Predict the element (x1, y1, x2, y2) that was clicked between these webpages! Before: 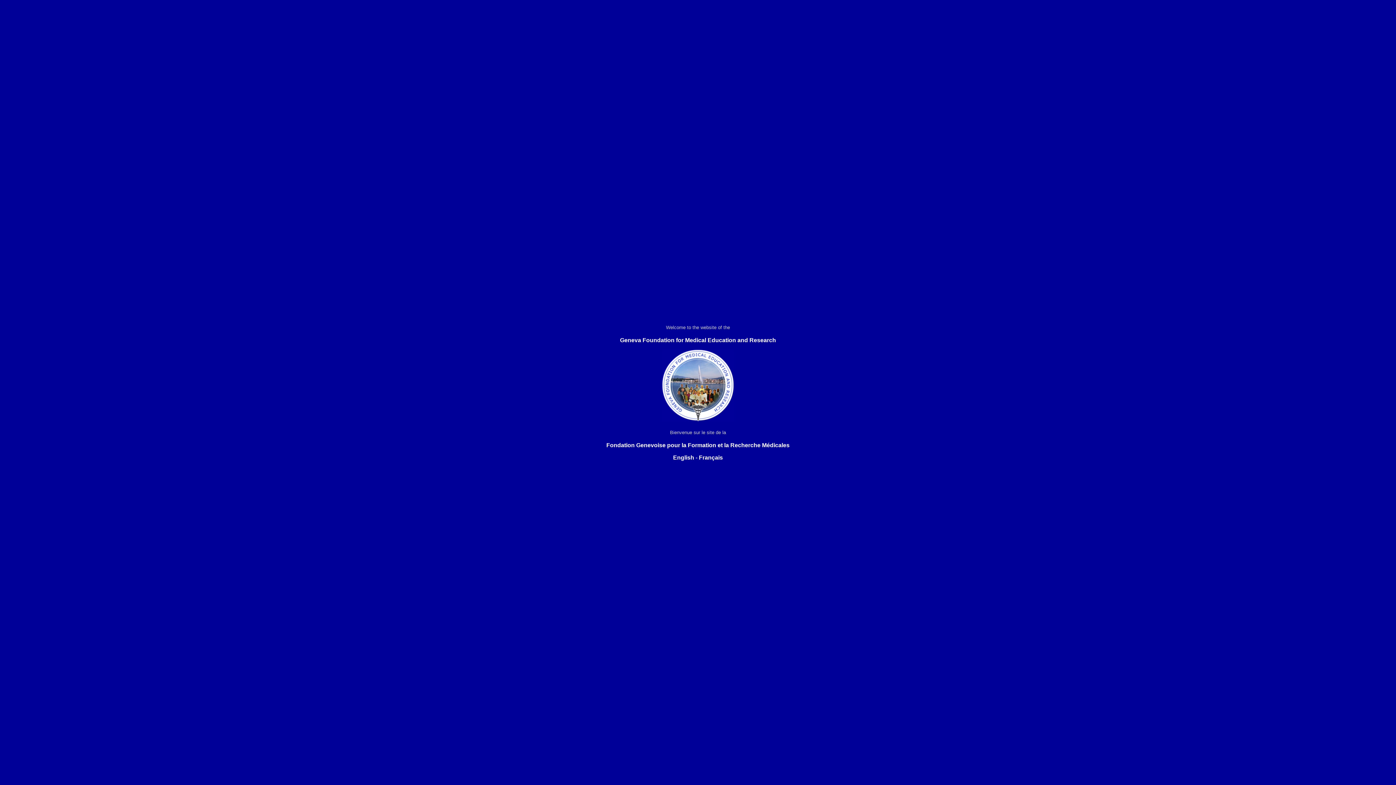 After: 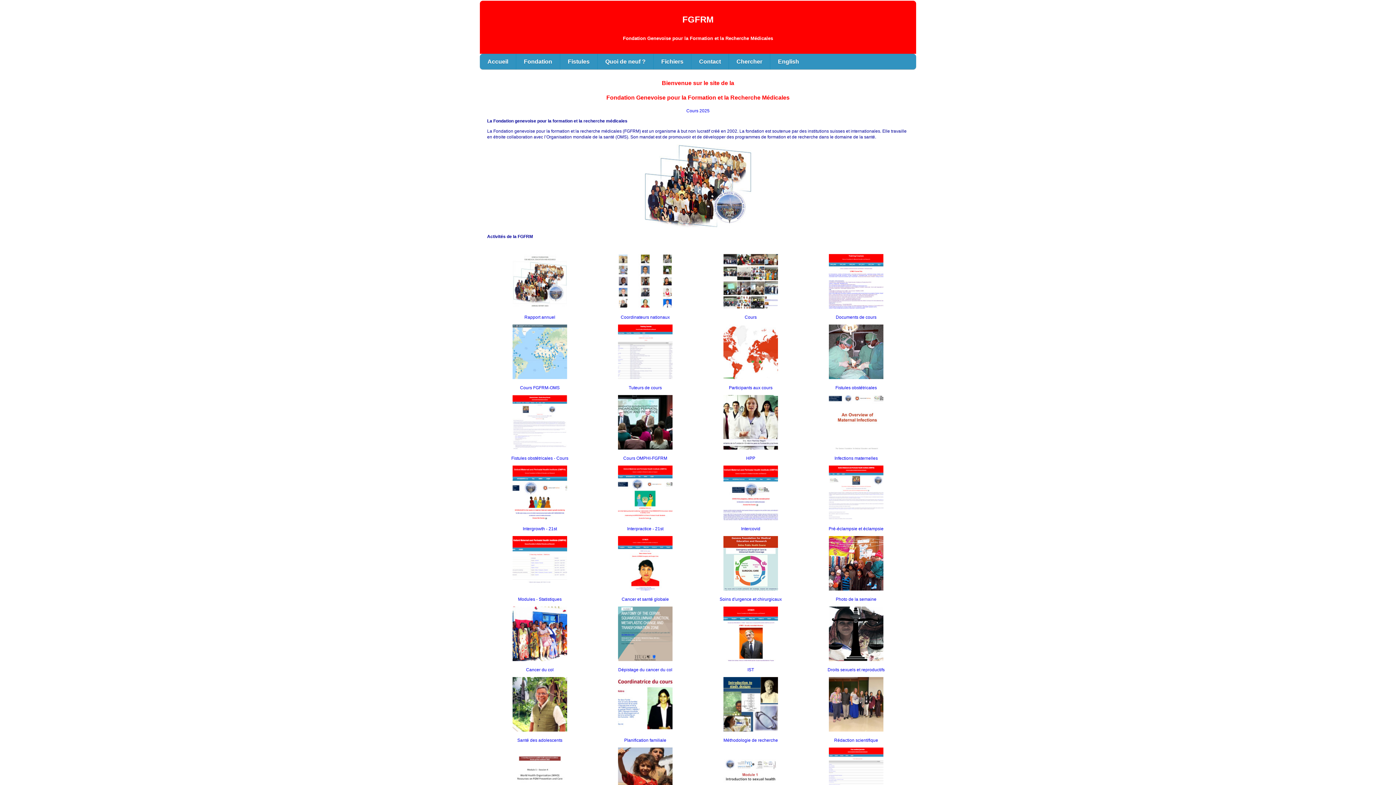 Action: label: 
Fondation Genevoise pour la Formation et la Recherche Médicales bbox: (606, 443, 789, 448)